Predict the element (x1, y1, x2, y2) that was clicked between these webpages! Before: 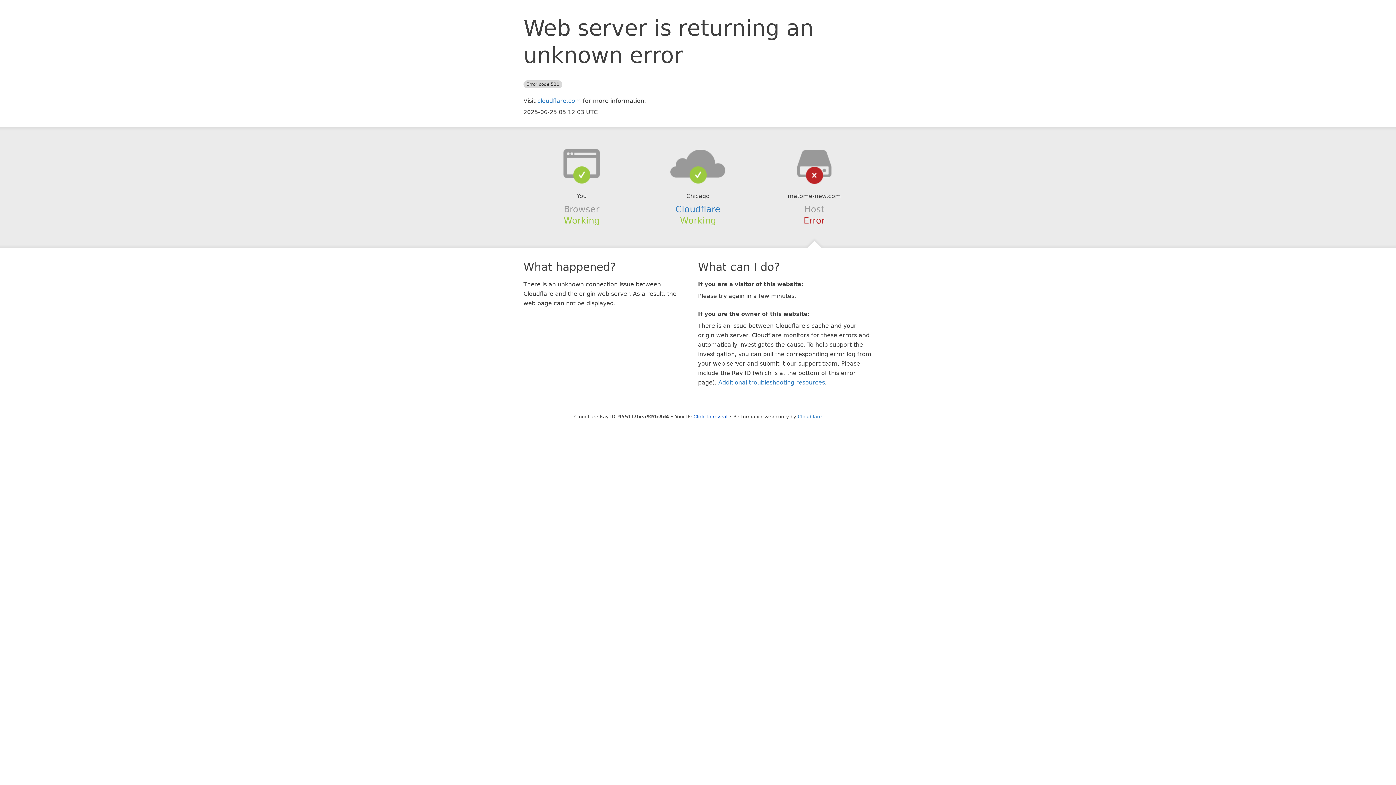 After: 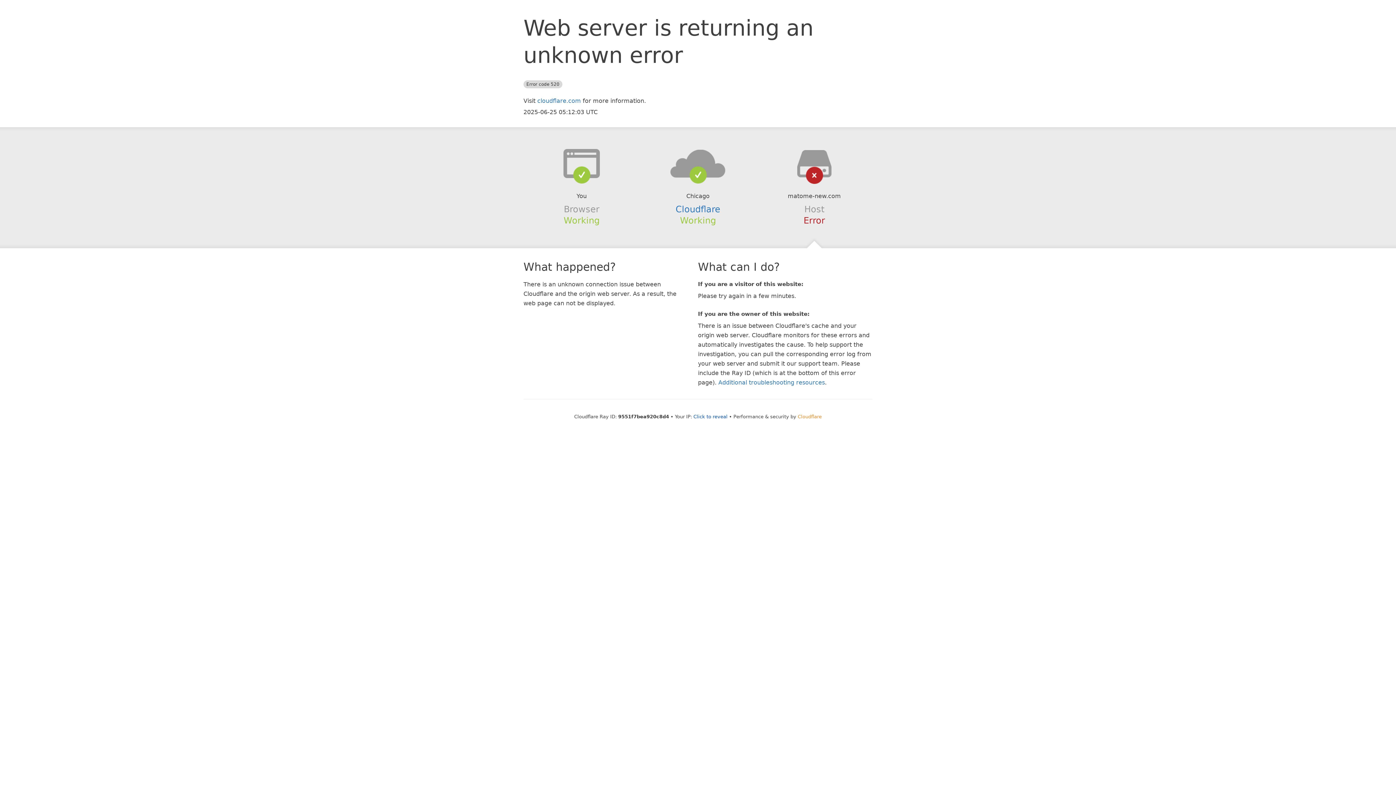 Action: bbox: (798, 414, 822, 419) label: Cloudflare